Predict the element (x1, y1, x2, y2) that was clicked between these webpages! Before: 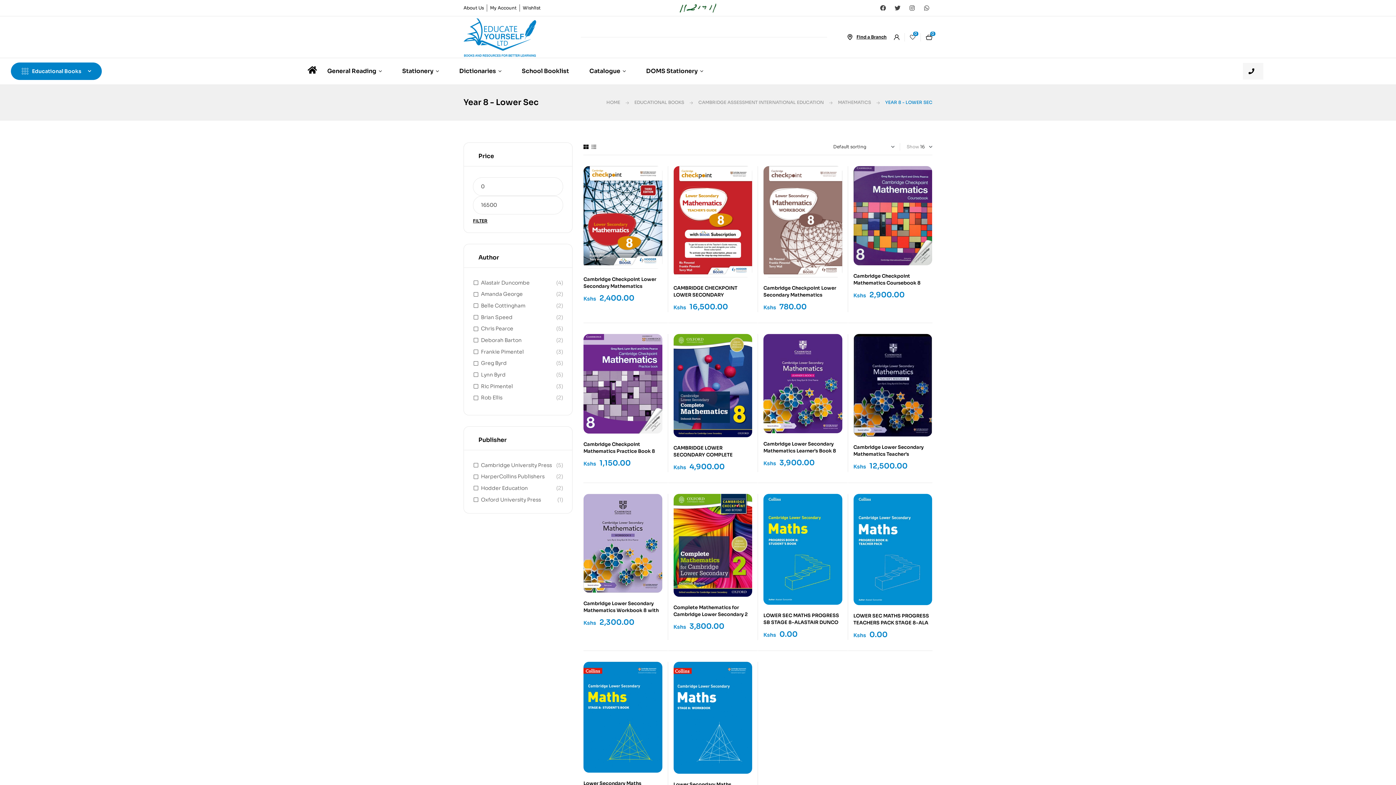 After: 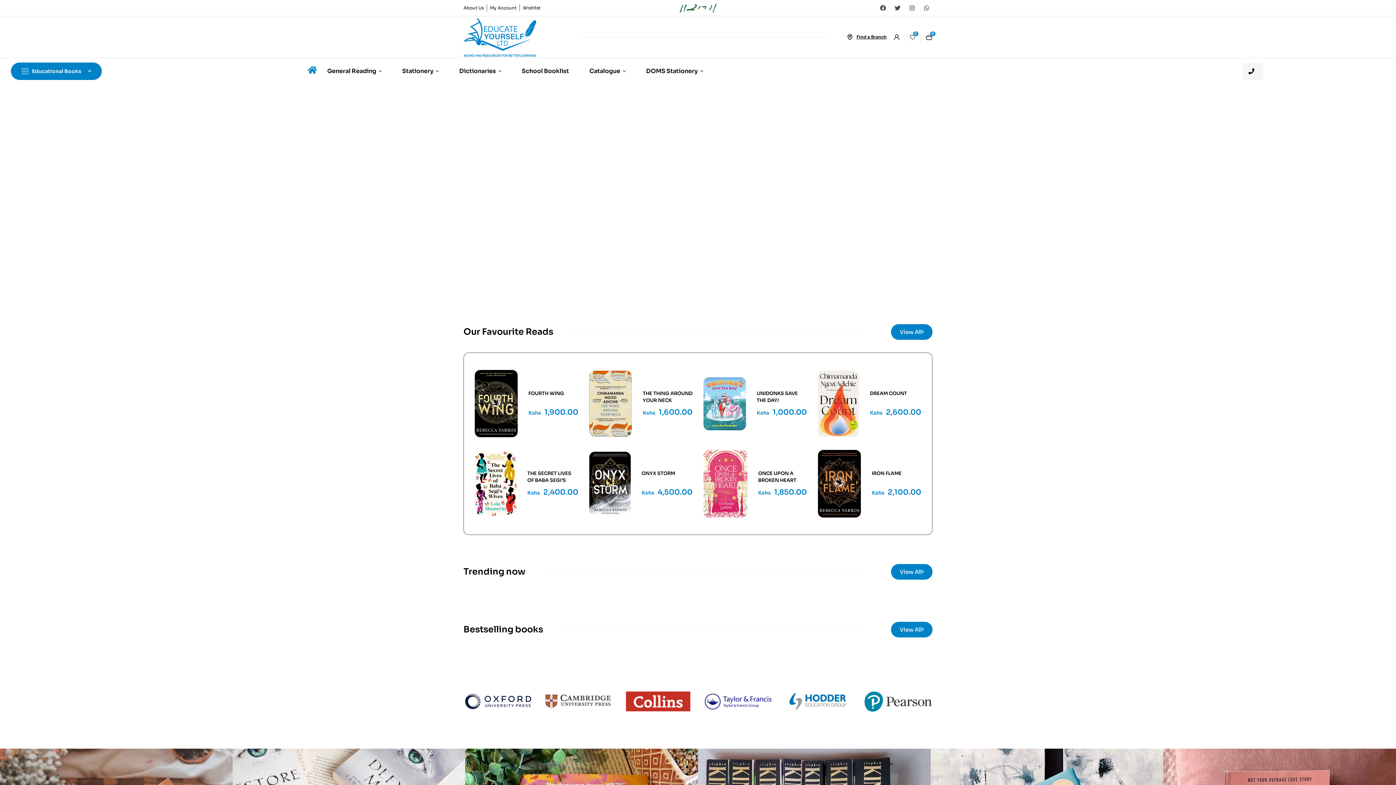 Action: bbox: (307, 63, 317, 77)